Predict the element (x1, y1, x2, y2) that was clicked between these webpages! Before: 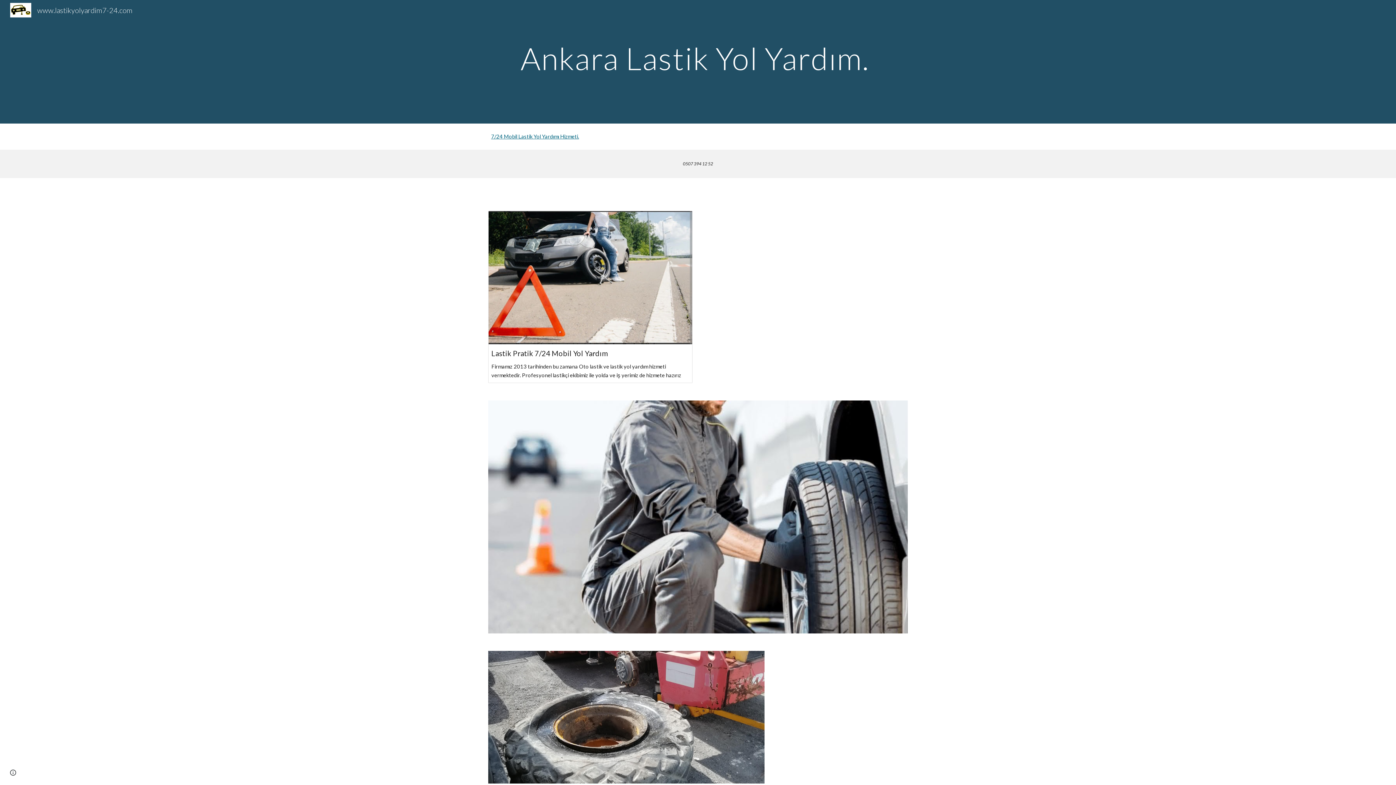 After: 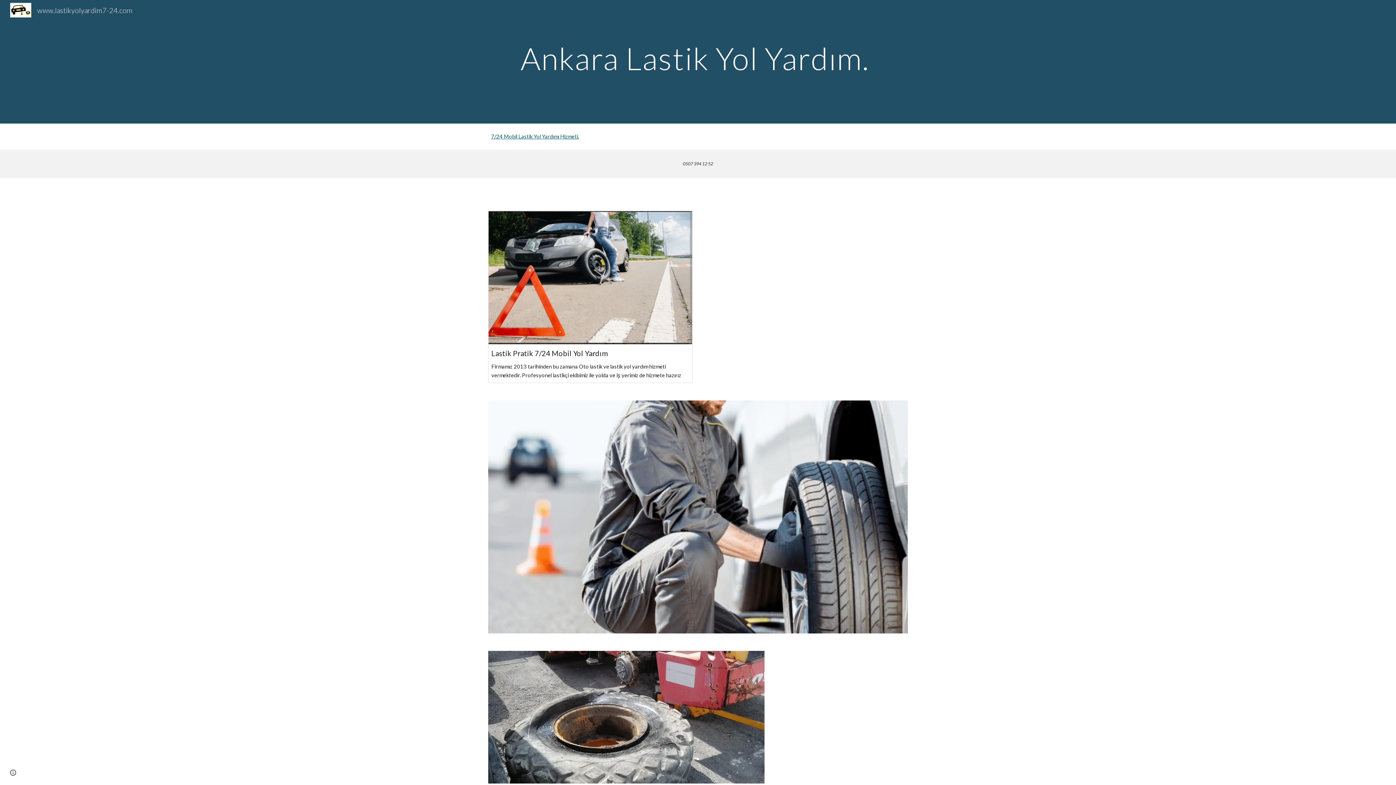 Action: label: Lastik Pratik 7/24 Mobil Yol Yardım
Firmamız 2013 tarihinden bu zamana Oto lastik ve lastik yol yardım hizmeti vermektedir. Profesyonel lastikçi ekibimiz ile yolda ve iş yerimiz de hizmete hazırız bbox: (488, 339, 692, 382)